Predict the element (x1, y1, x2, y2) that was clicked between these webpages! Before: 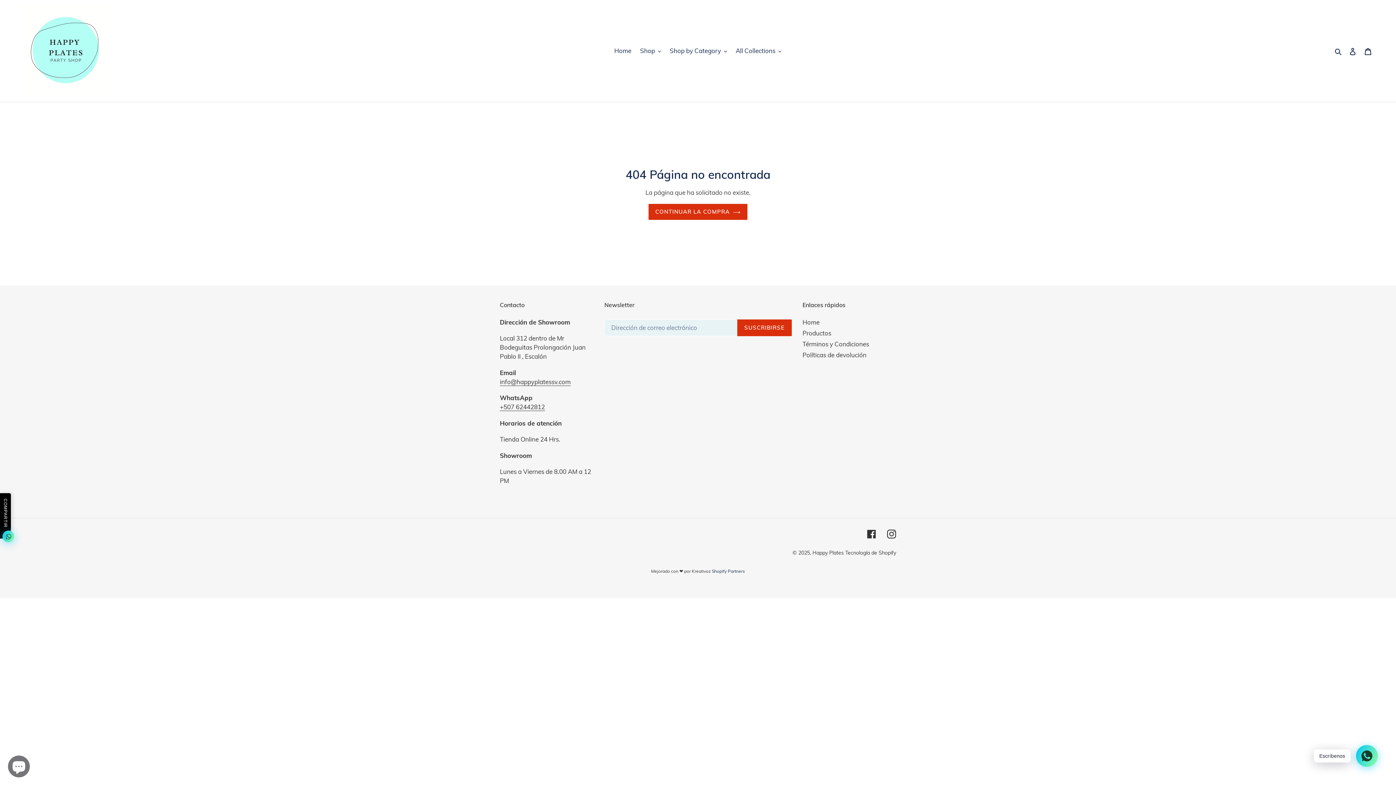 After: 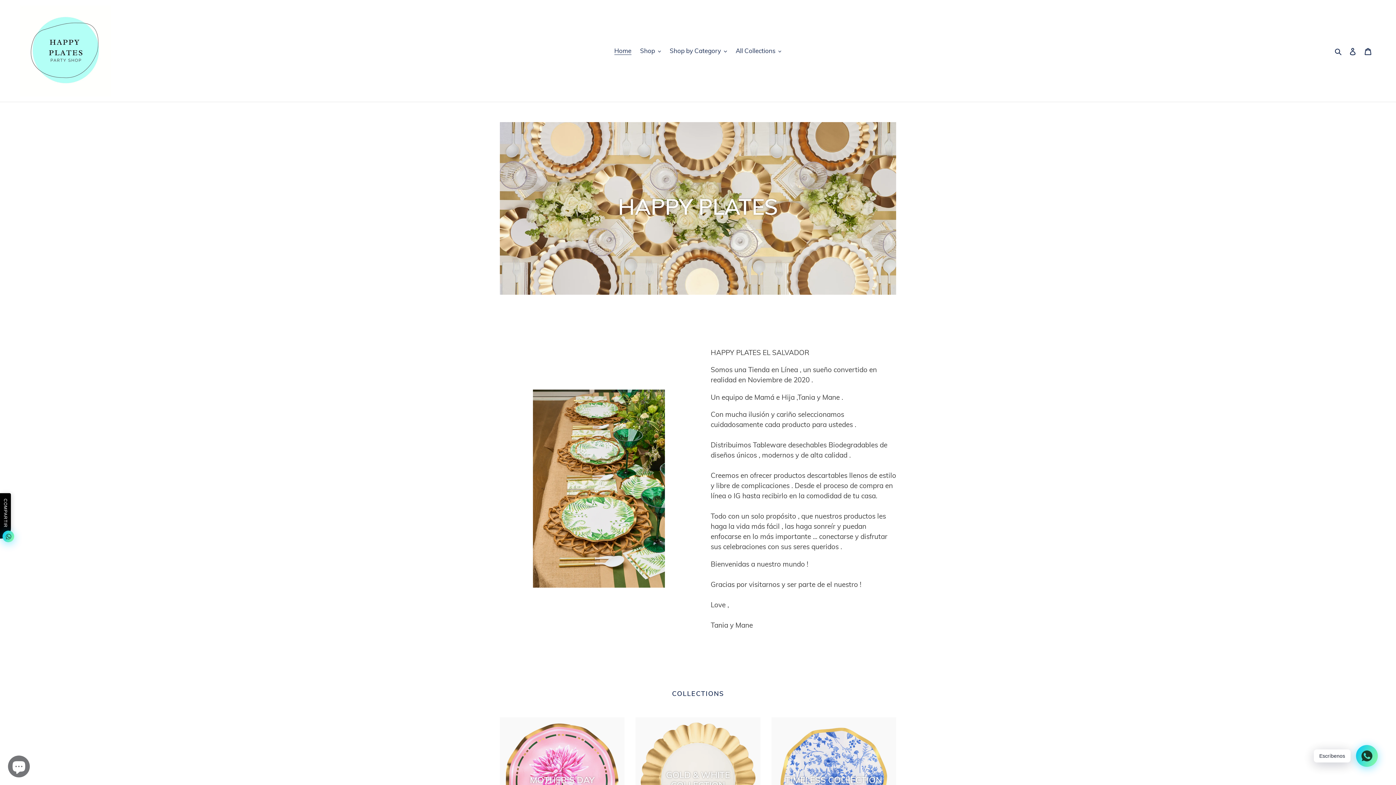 Action: label: Happy Plates bbox: (812, 549, 844, 556)